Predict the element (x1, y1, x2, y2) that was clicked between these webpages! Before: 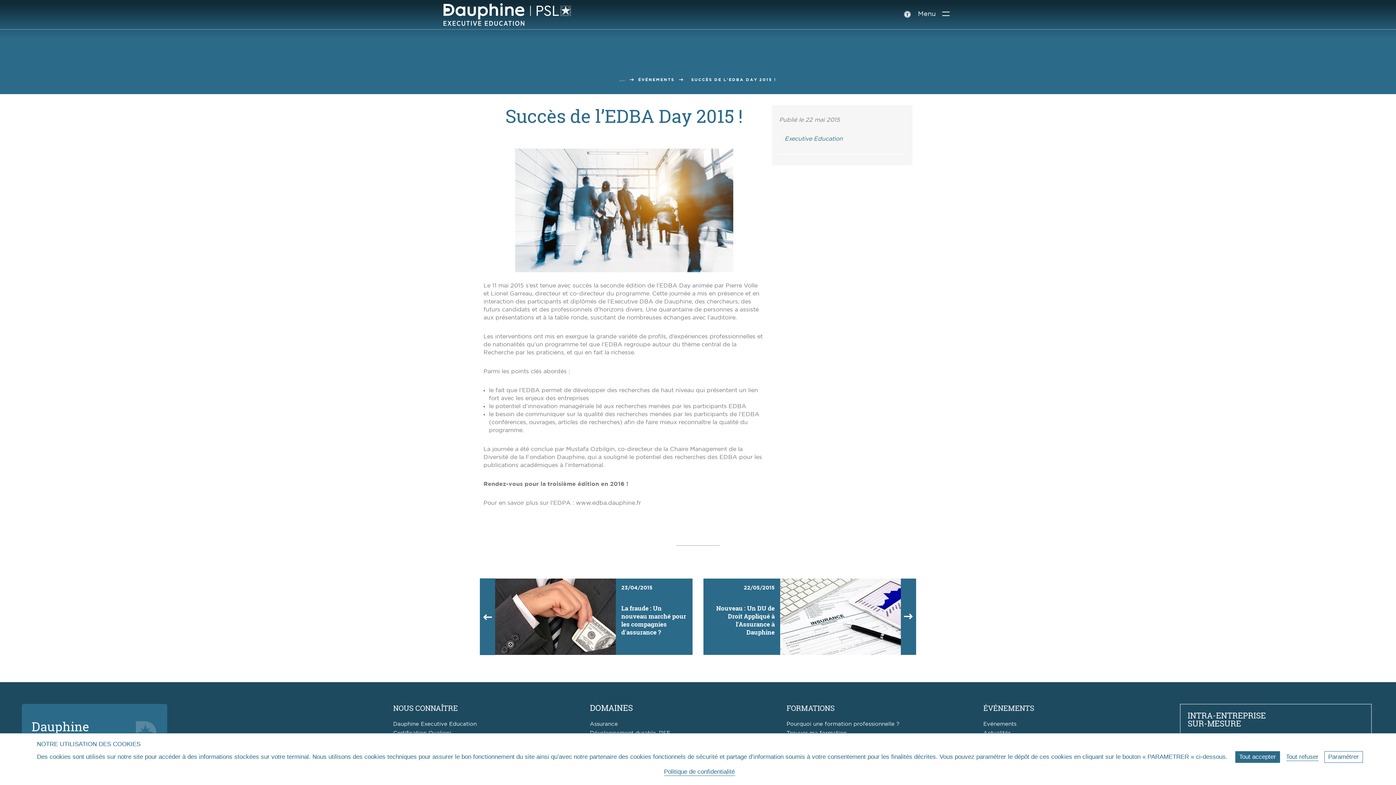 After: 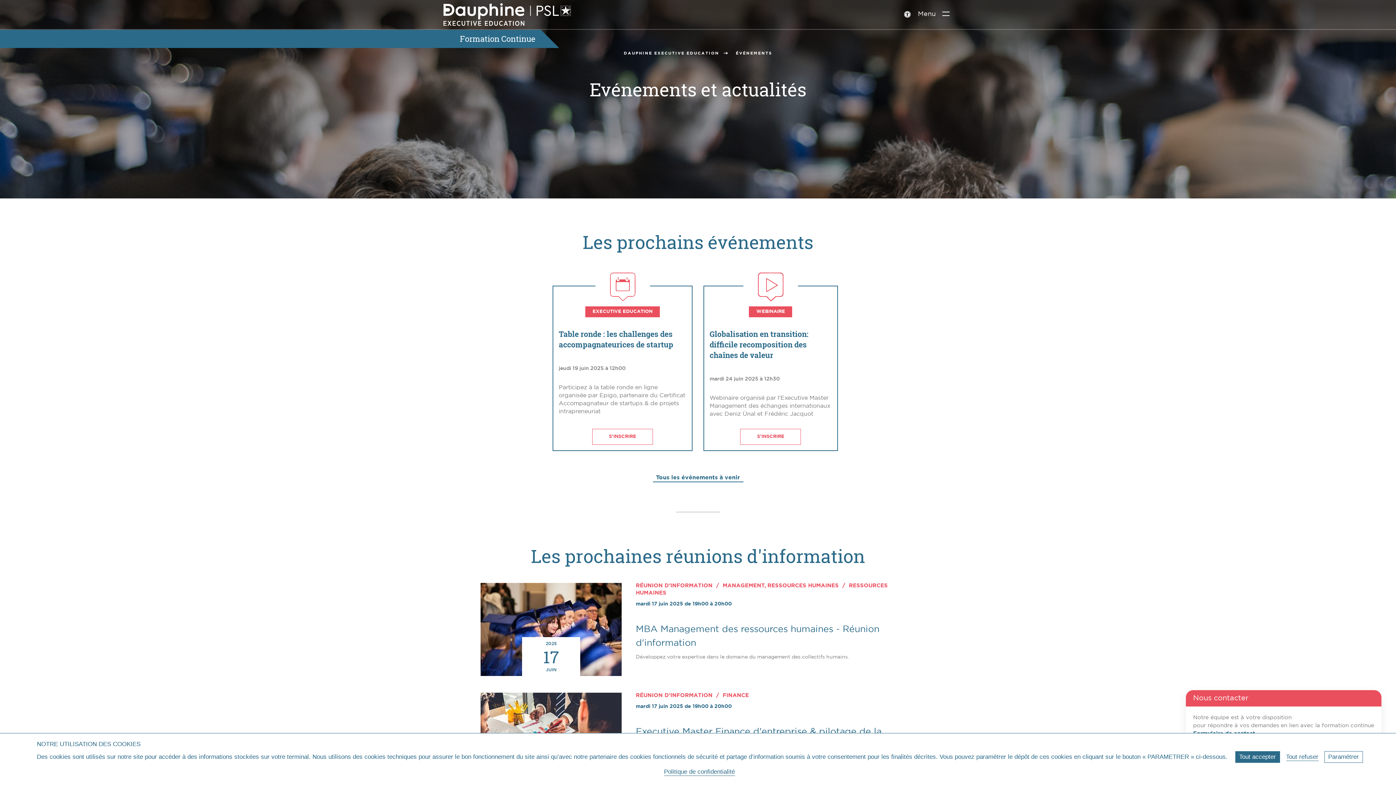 Action: bbox: (638, 77, 674, 83) label: ÉVÉNEMENTS